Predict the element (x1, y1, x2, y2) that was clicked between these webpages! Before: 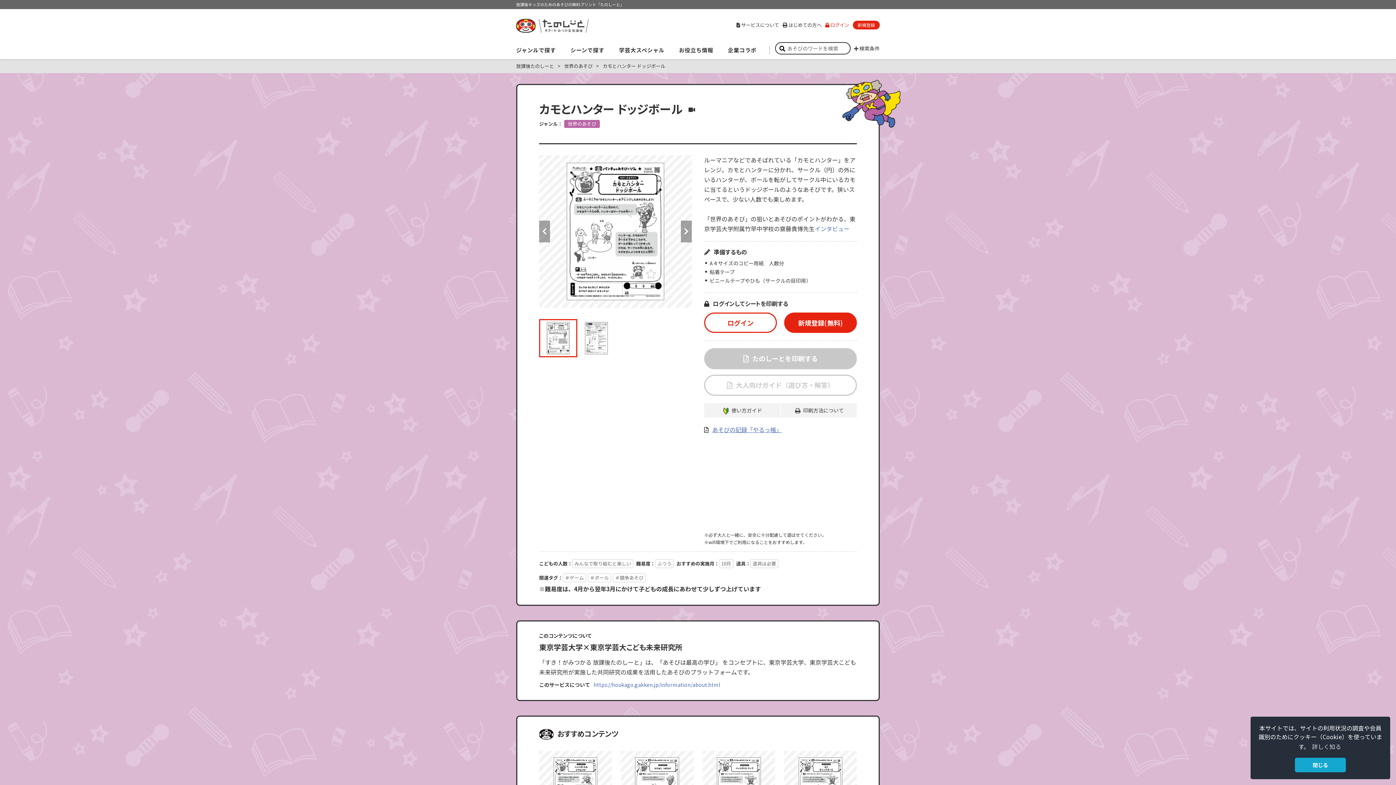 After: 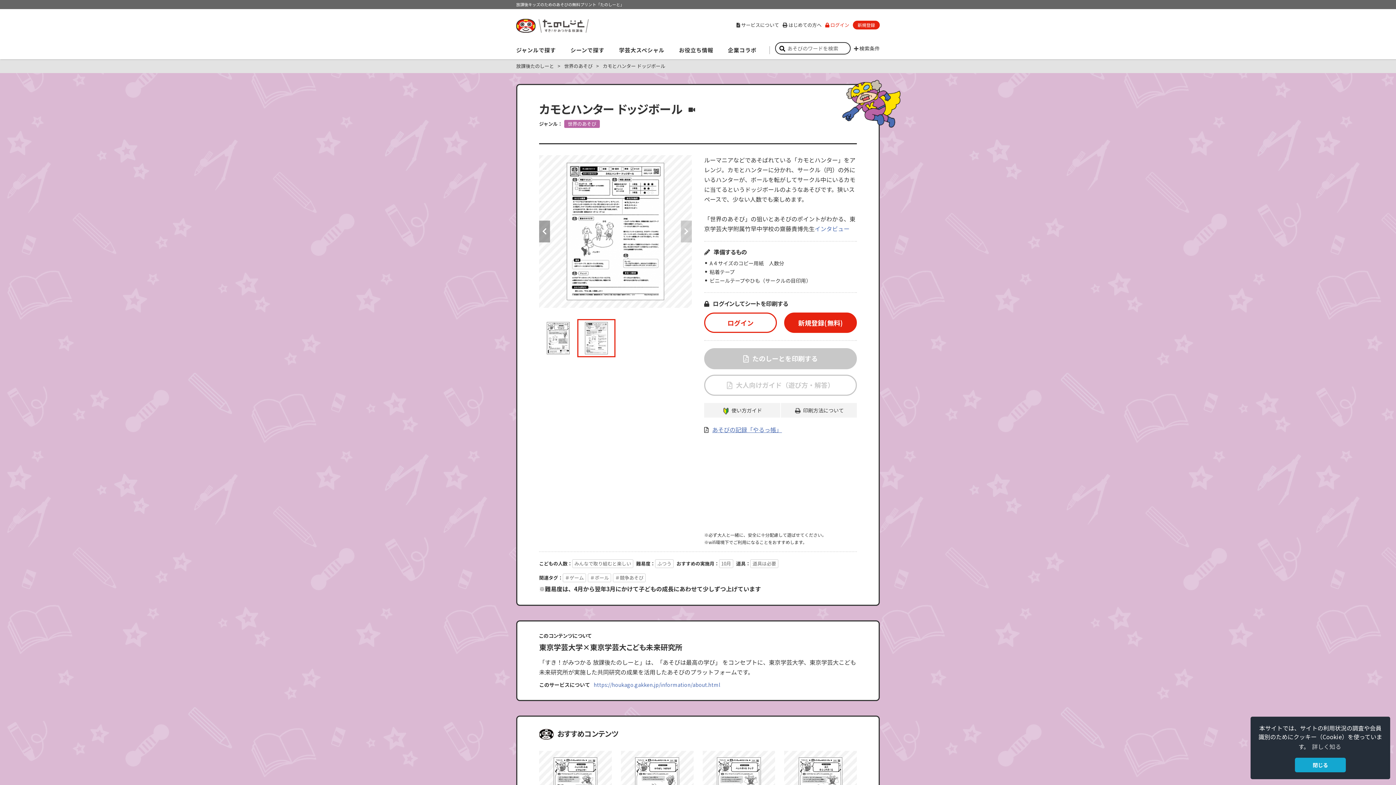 Action: label: Next bbox: (681, 220, 692, 242)